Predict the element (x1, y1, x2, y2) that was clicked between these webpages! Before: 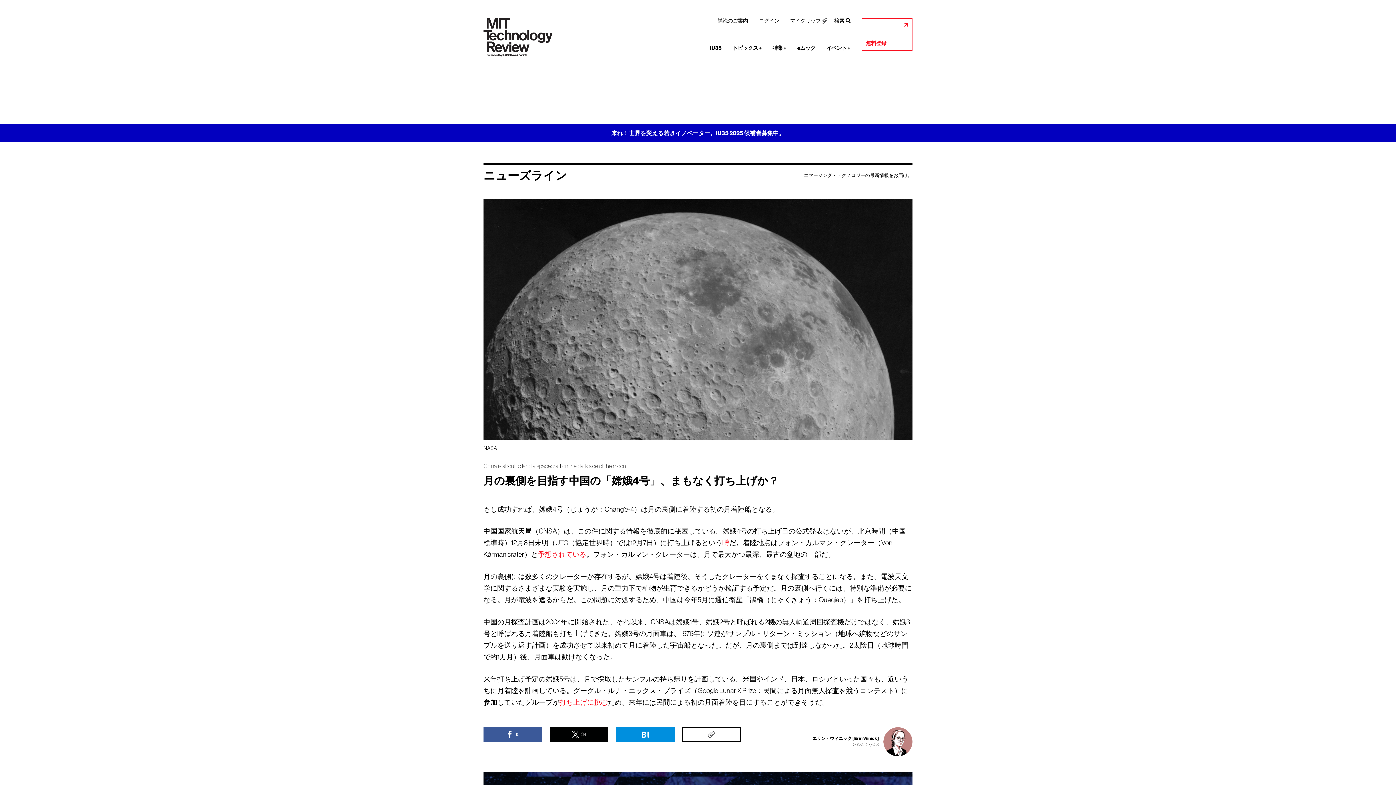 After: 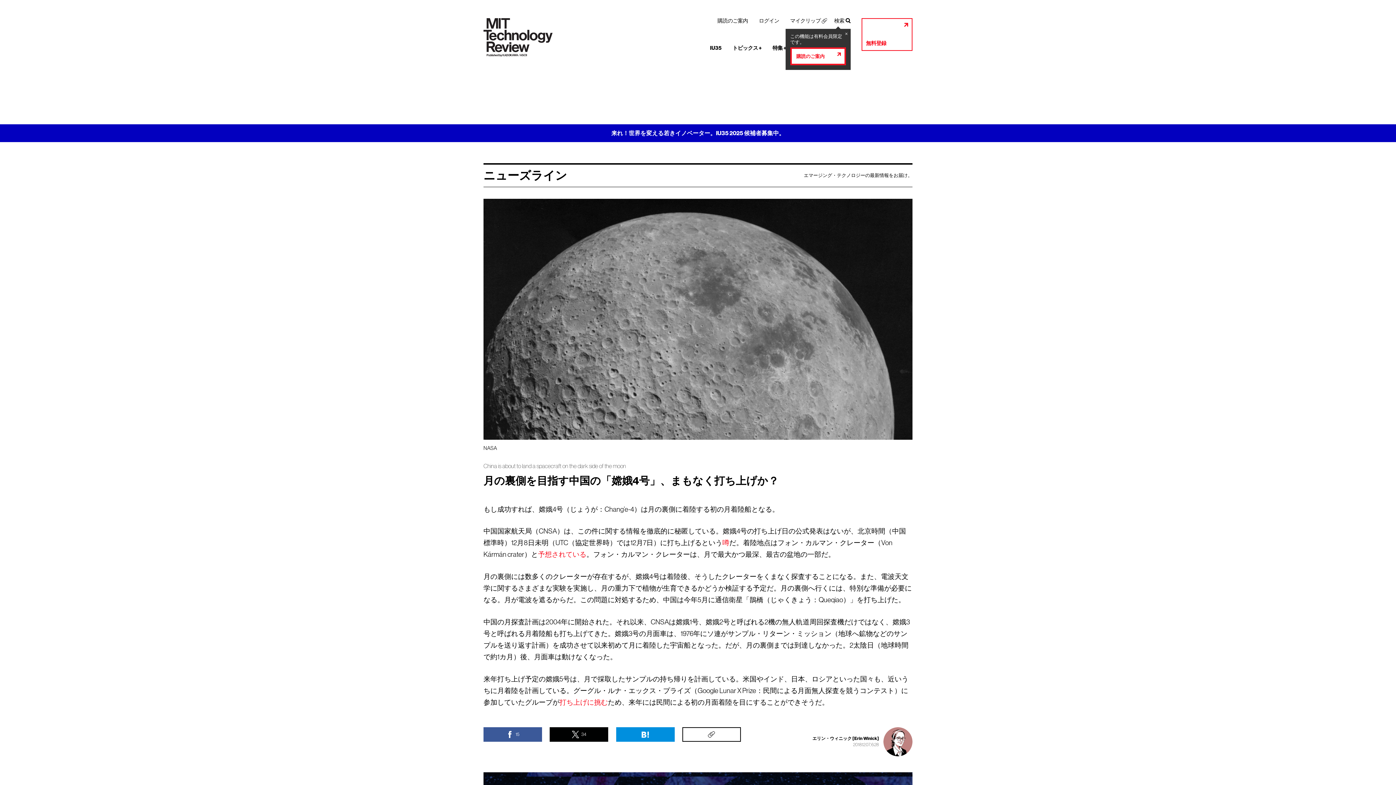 Action: bbox: (830, 14, 850, 27) label: 検索